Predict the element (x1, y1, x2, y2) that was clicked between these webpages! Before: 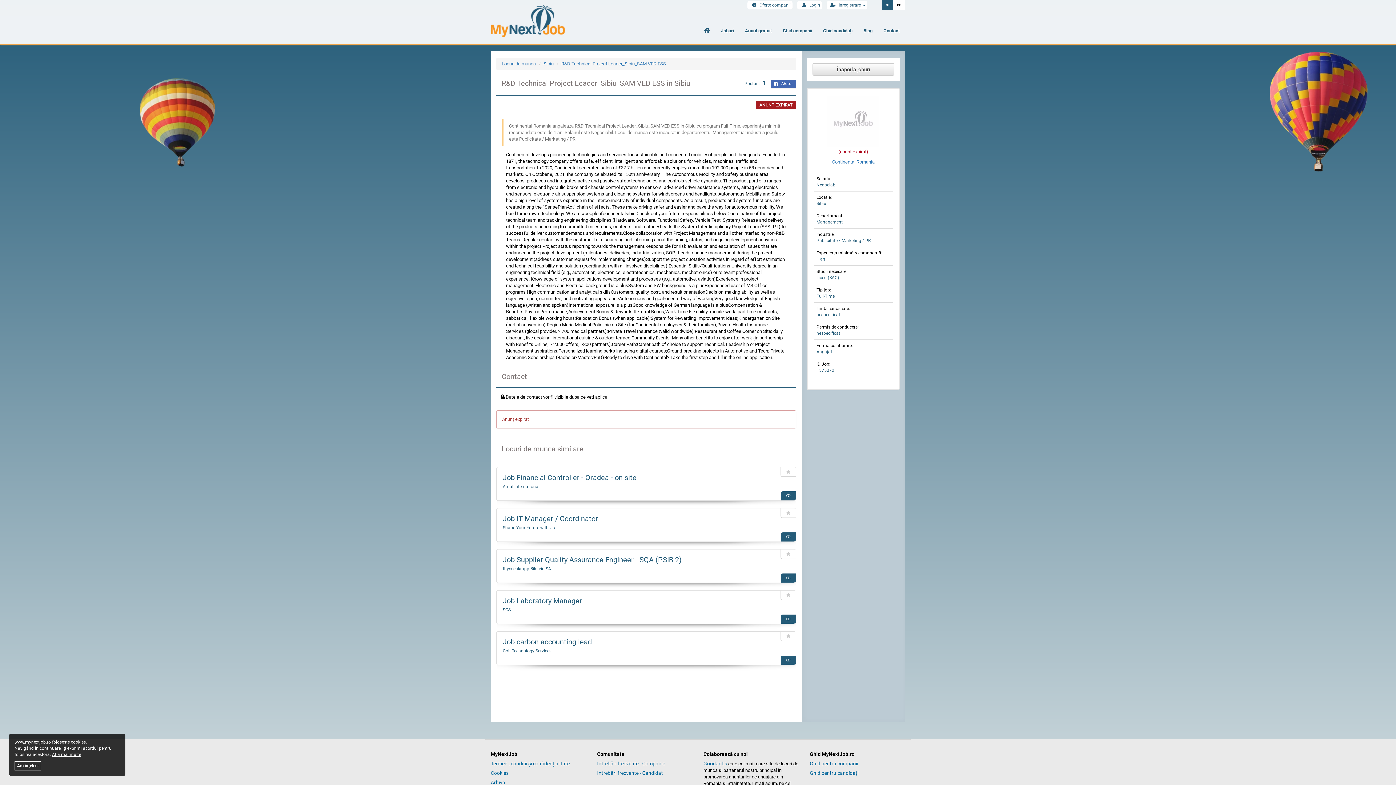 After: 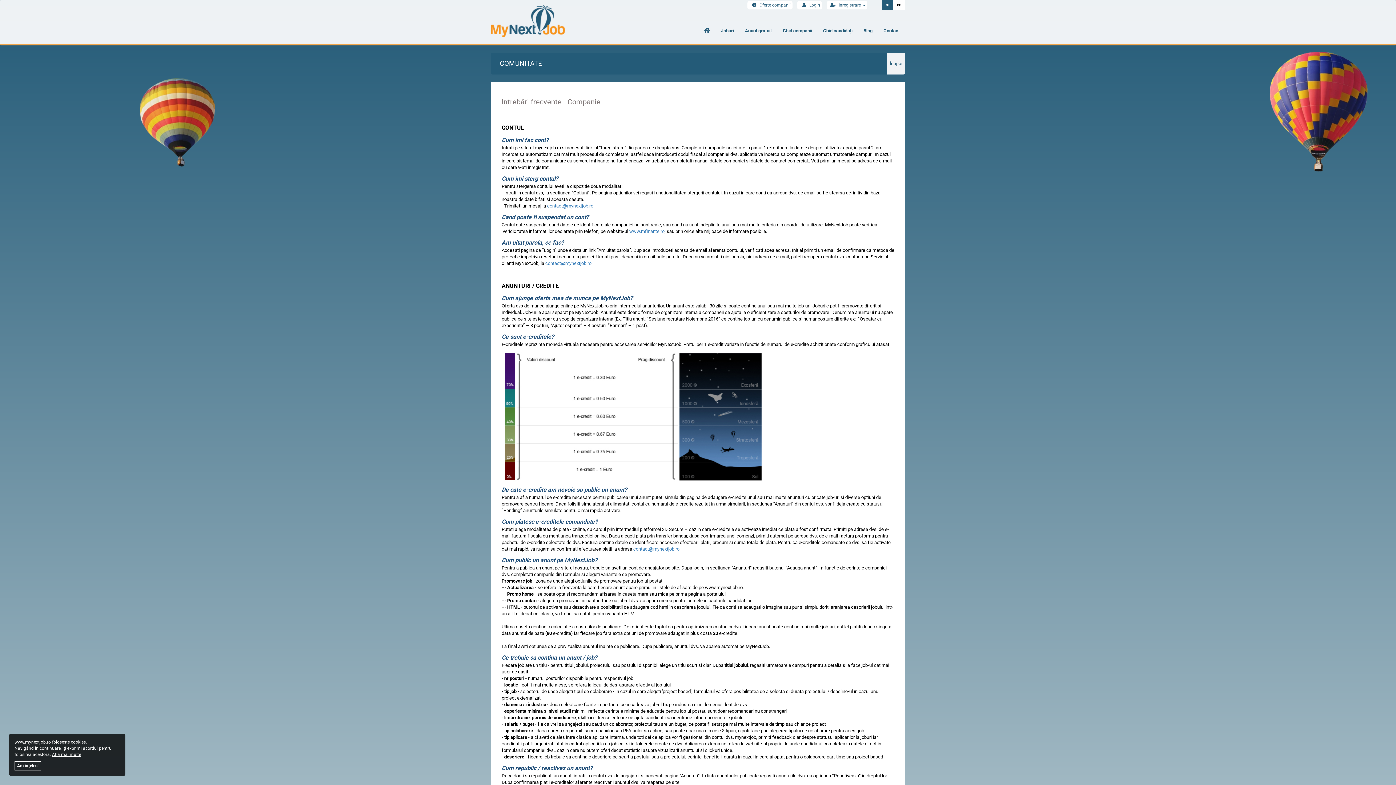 Action: label: Intrebări frecvente - Companie bbox: (597, 761, 665, 766)